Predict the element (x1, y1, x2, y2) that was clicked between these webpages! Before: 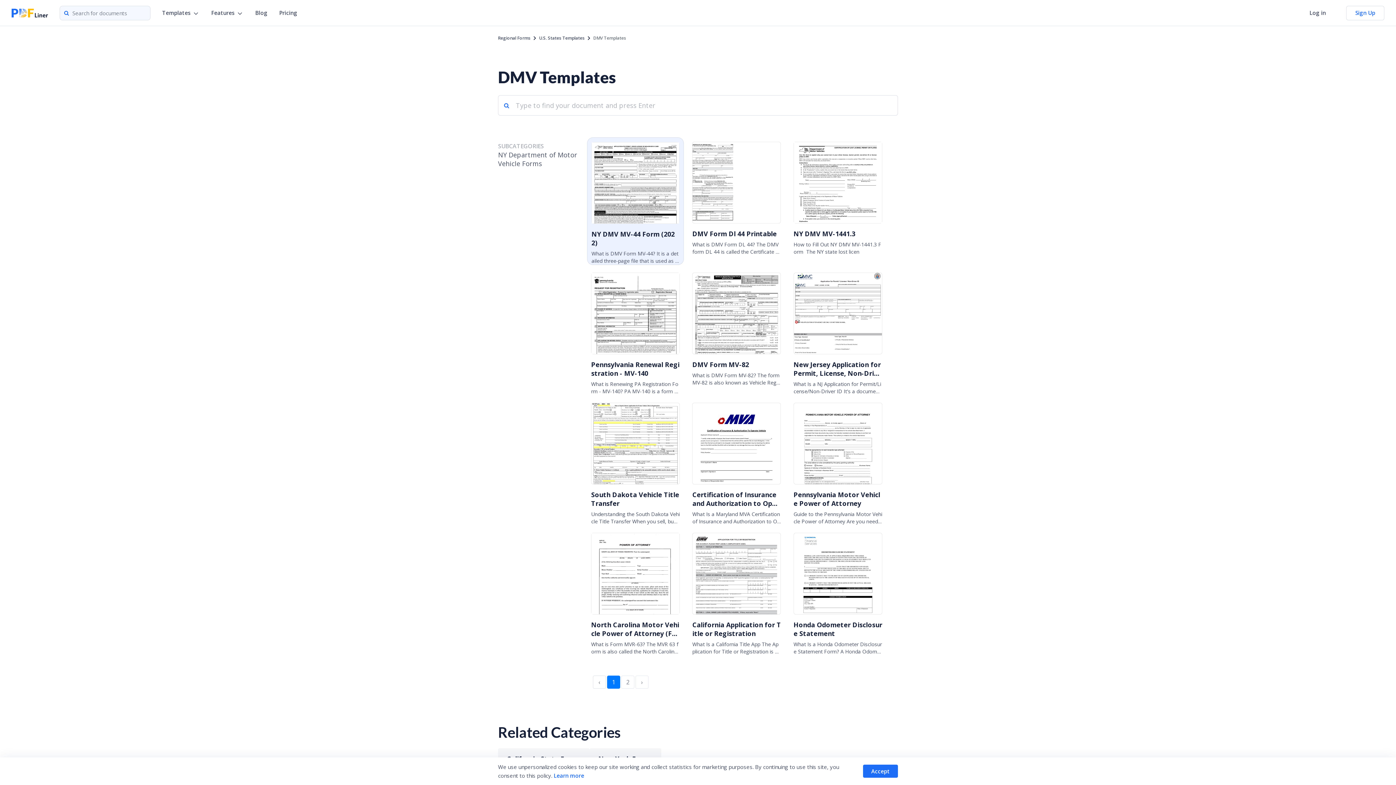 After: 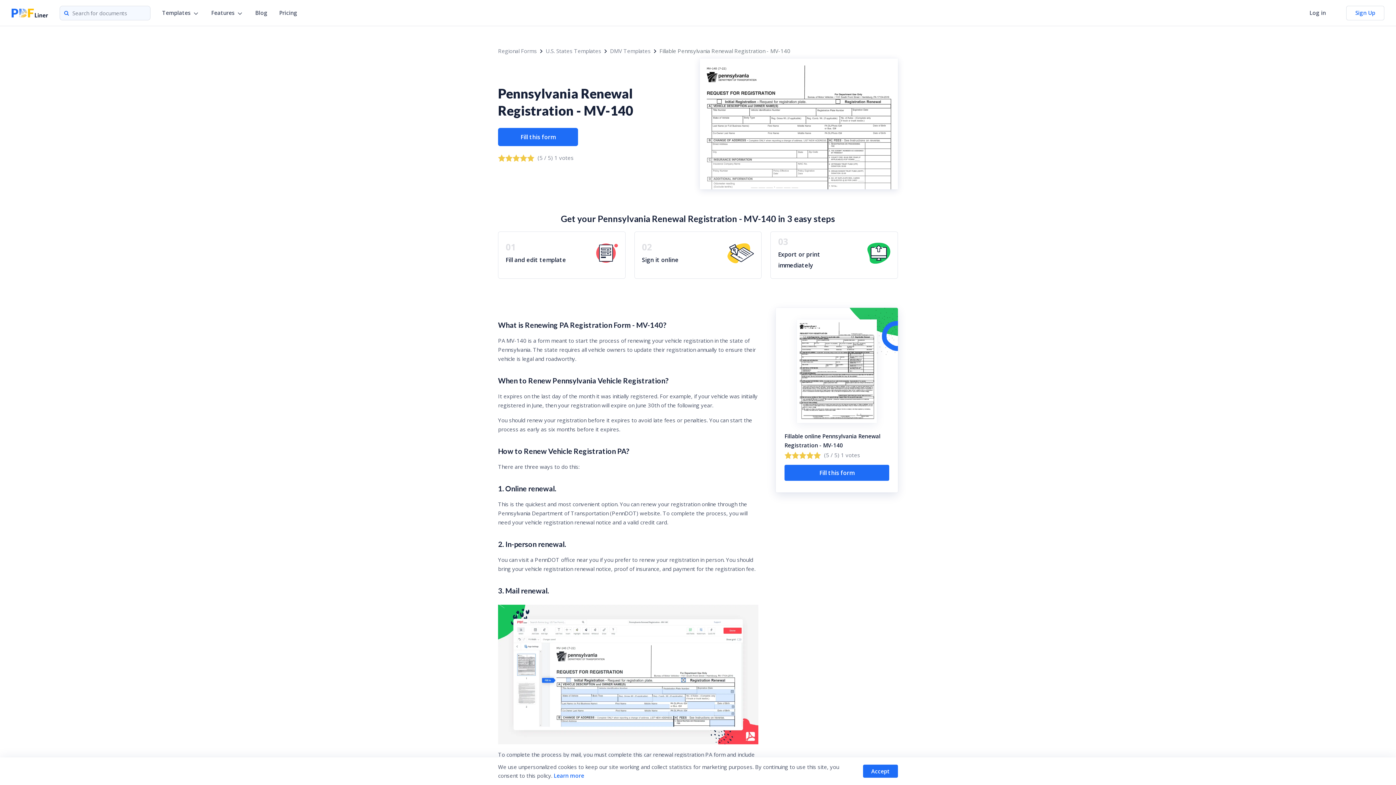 Action: bbox: (591, 272, 680, 354)